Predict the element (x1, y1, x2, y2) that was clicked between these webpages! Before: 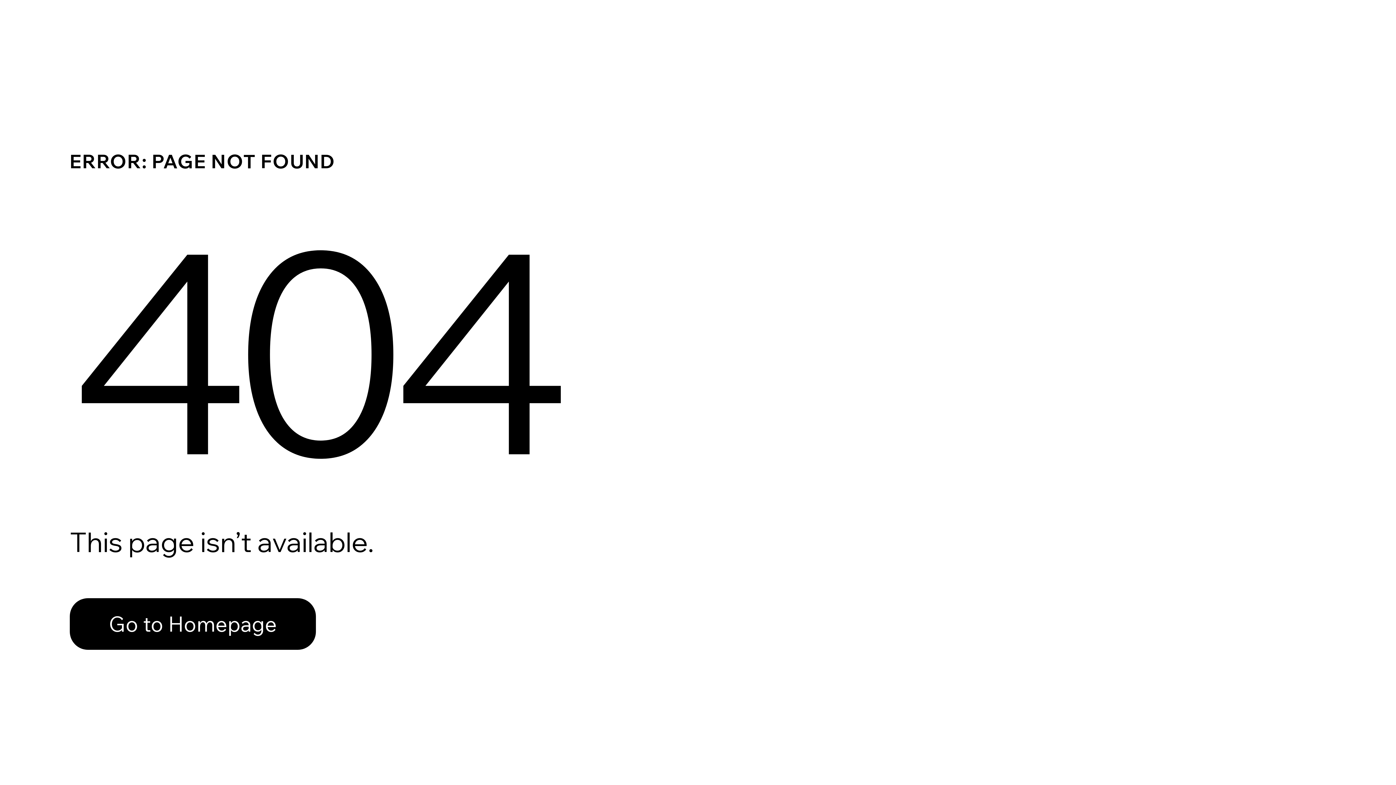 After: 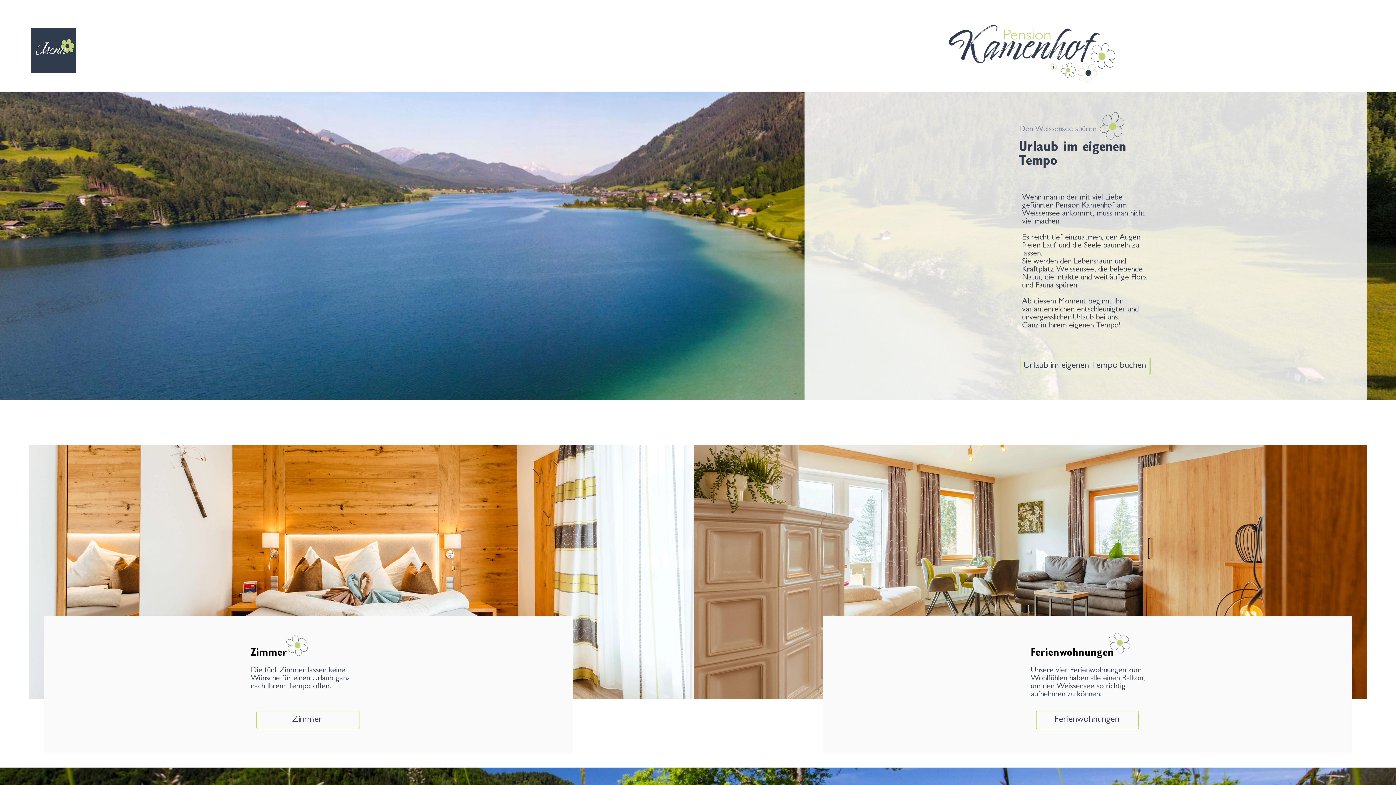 Action: label: Go to Homepage bbox: (69, 598, 316, 650)